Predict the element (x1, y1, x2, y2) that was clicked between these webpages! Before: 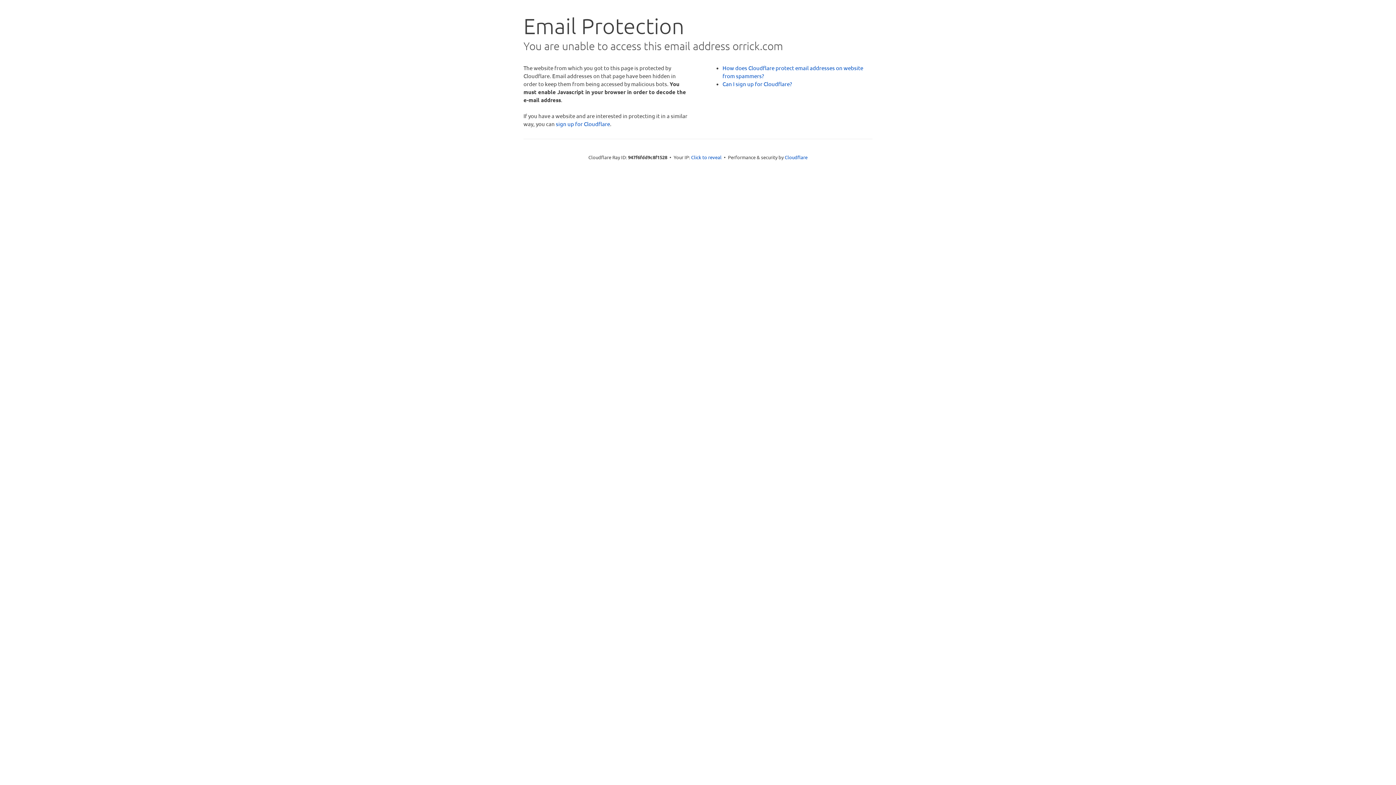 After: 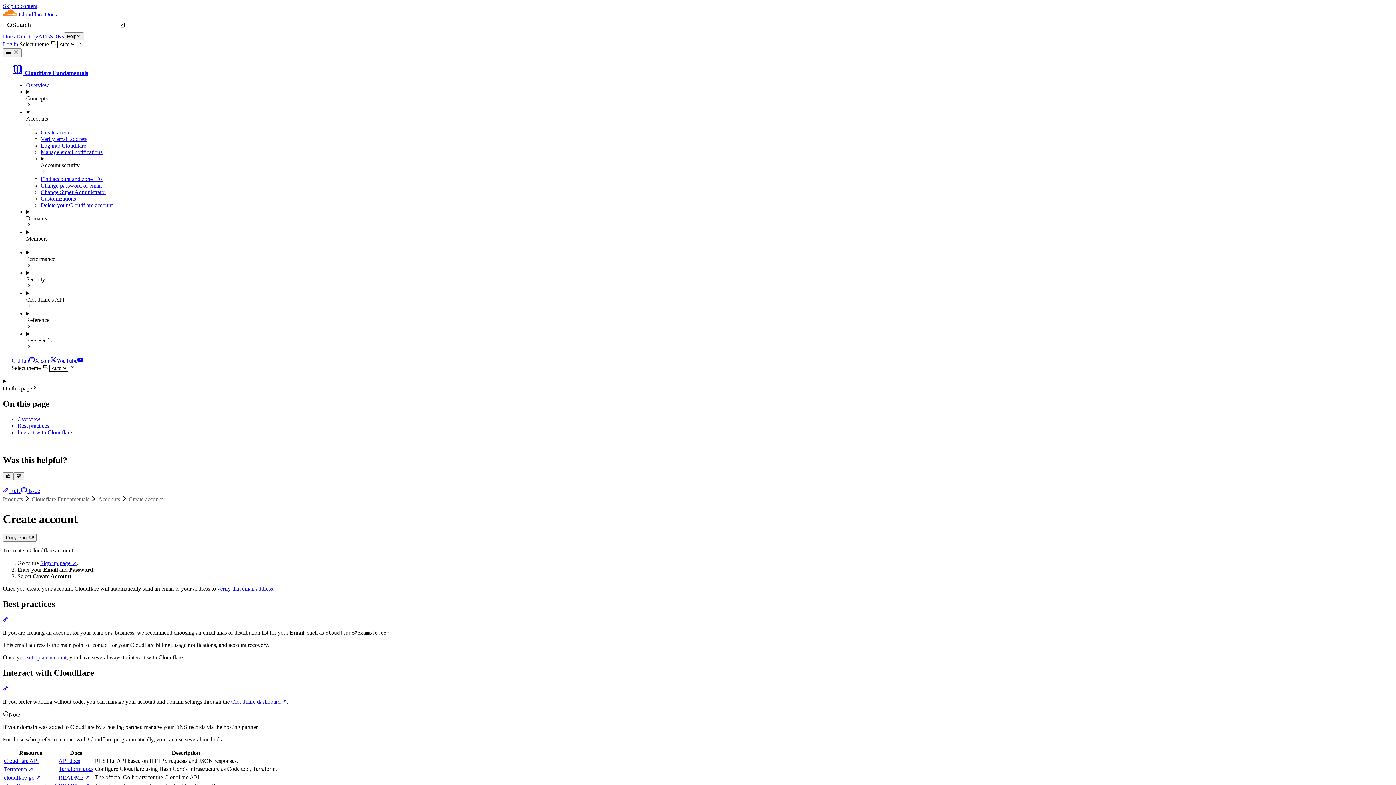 Action: bbox: (722, 80, 792, 87) label: Can I sign up for Cloudflare?